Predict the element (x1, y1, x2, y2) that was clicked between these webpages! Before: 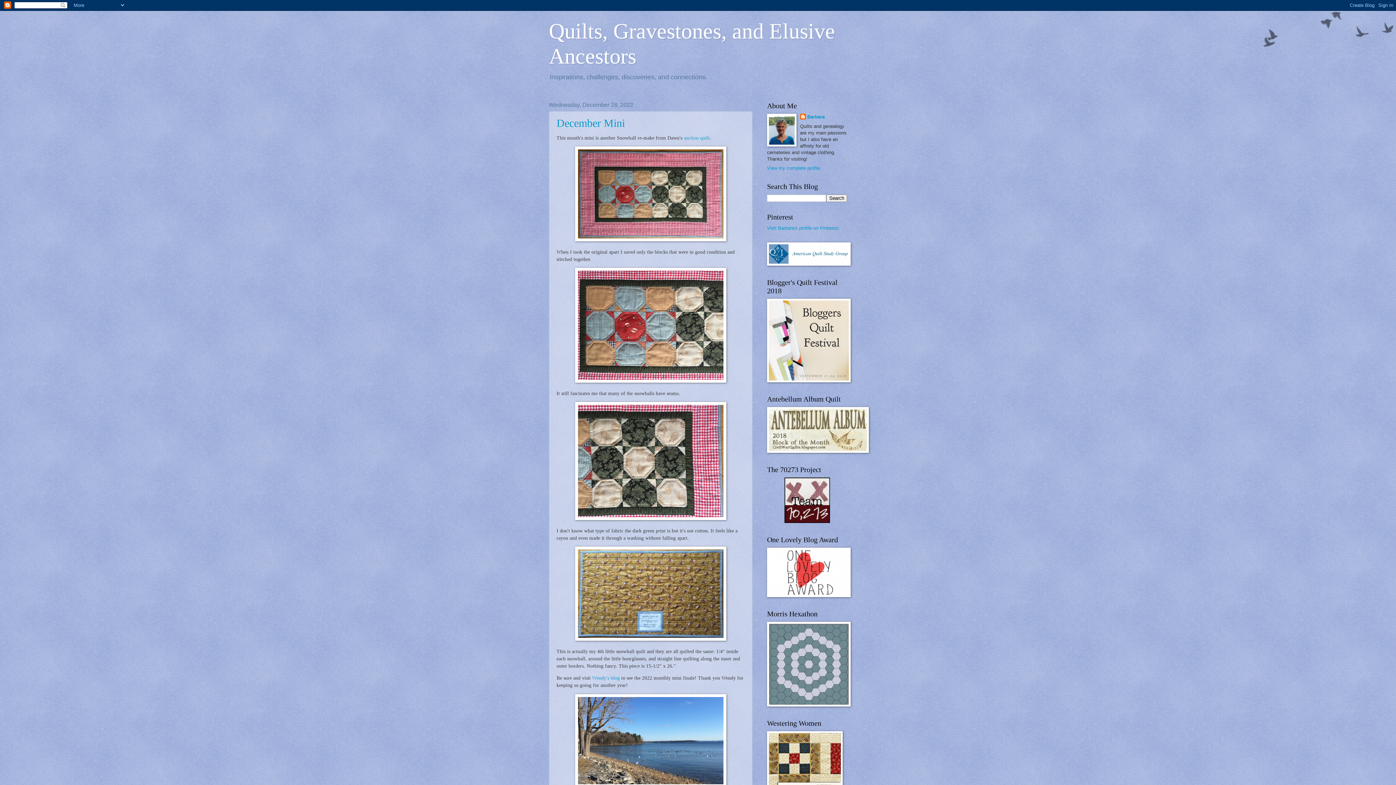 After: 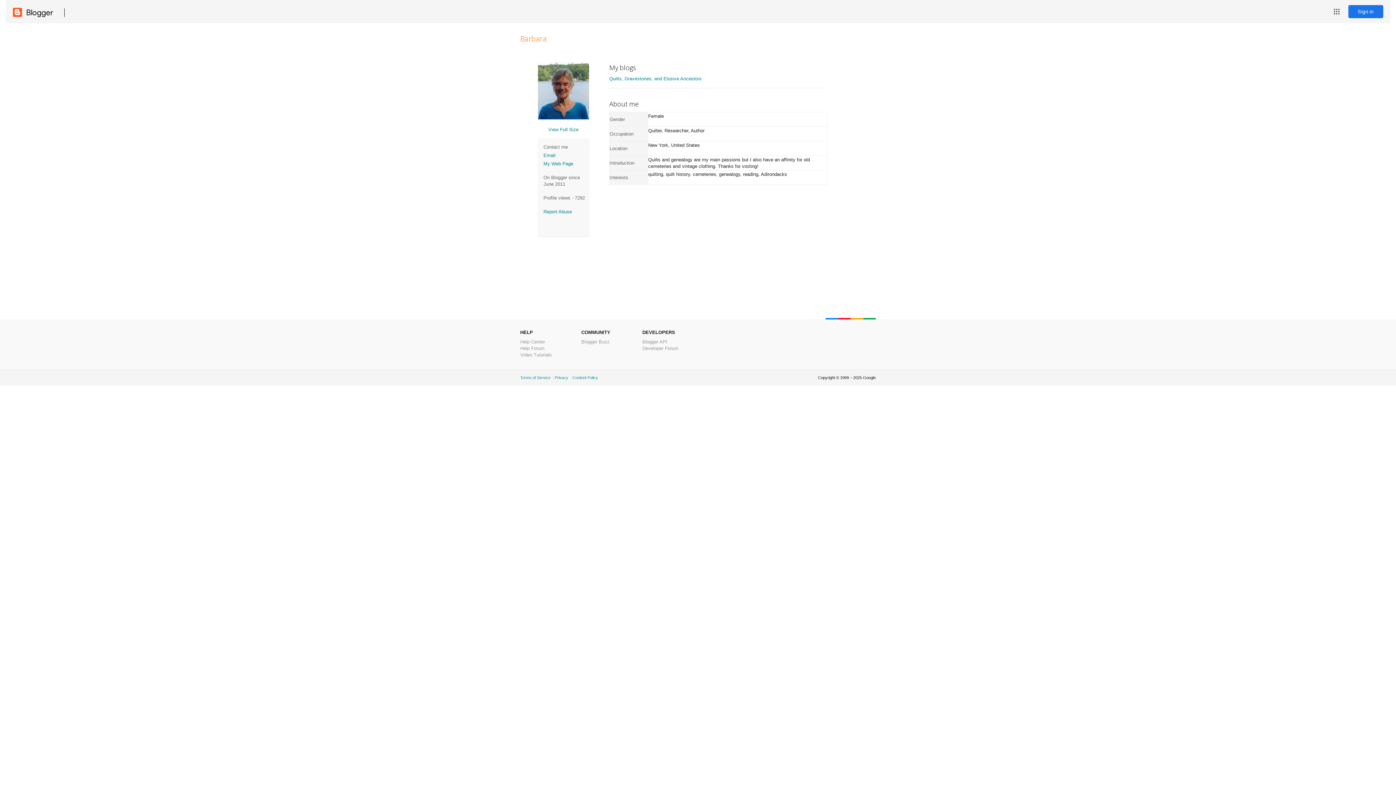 Action: label: View my complete profile bbox: (767, 165, 820, 170)